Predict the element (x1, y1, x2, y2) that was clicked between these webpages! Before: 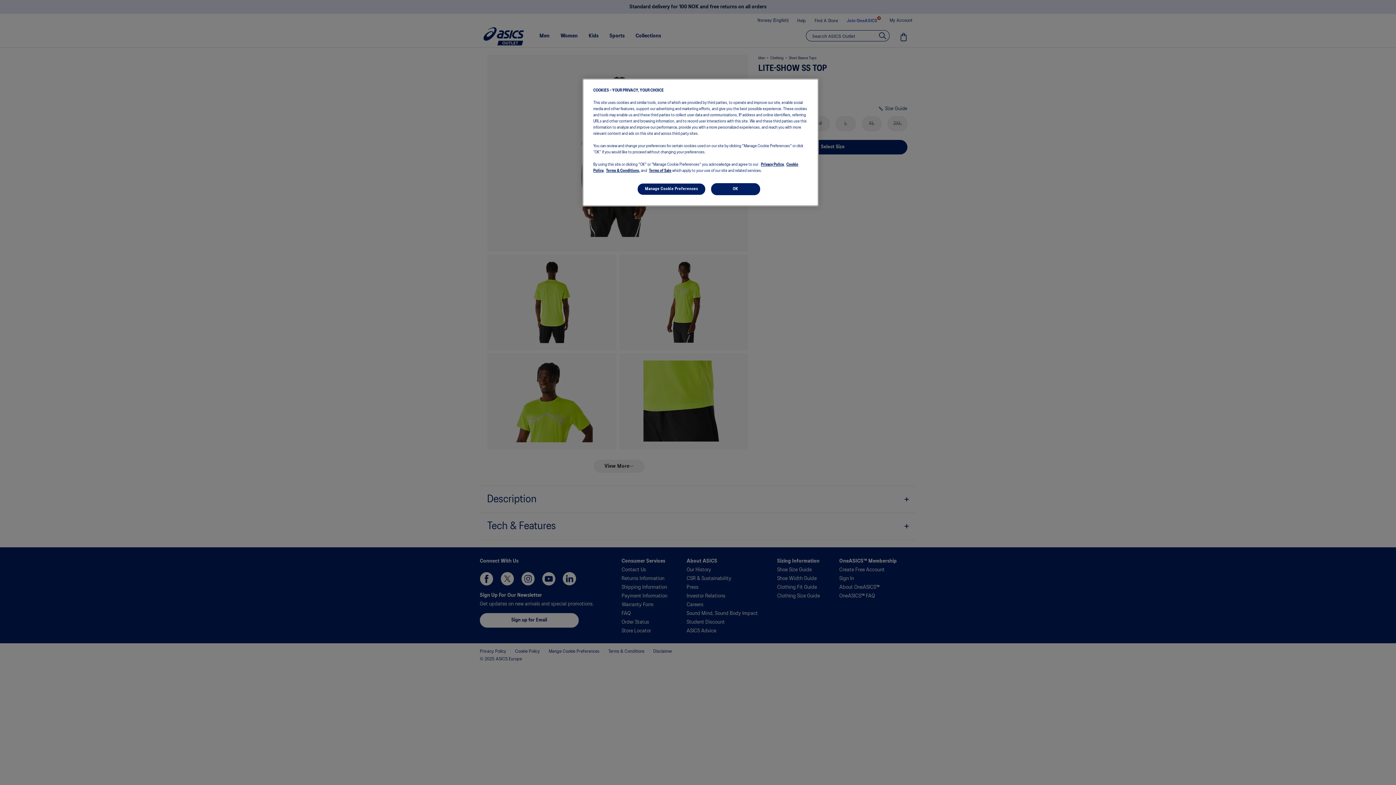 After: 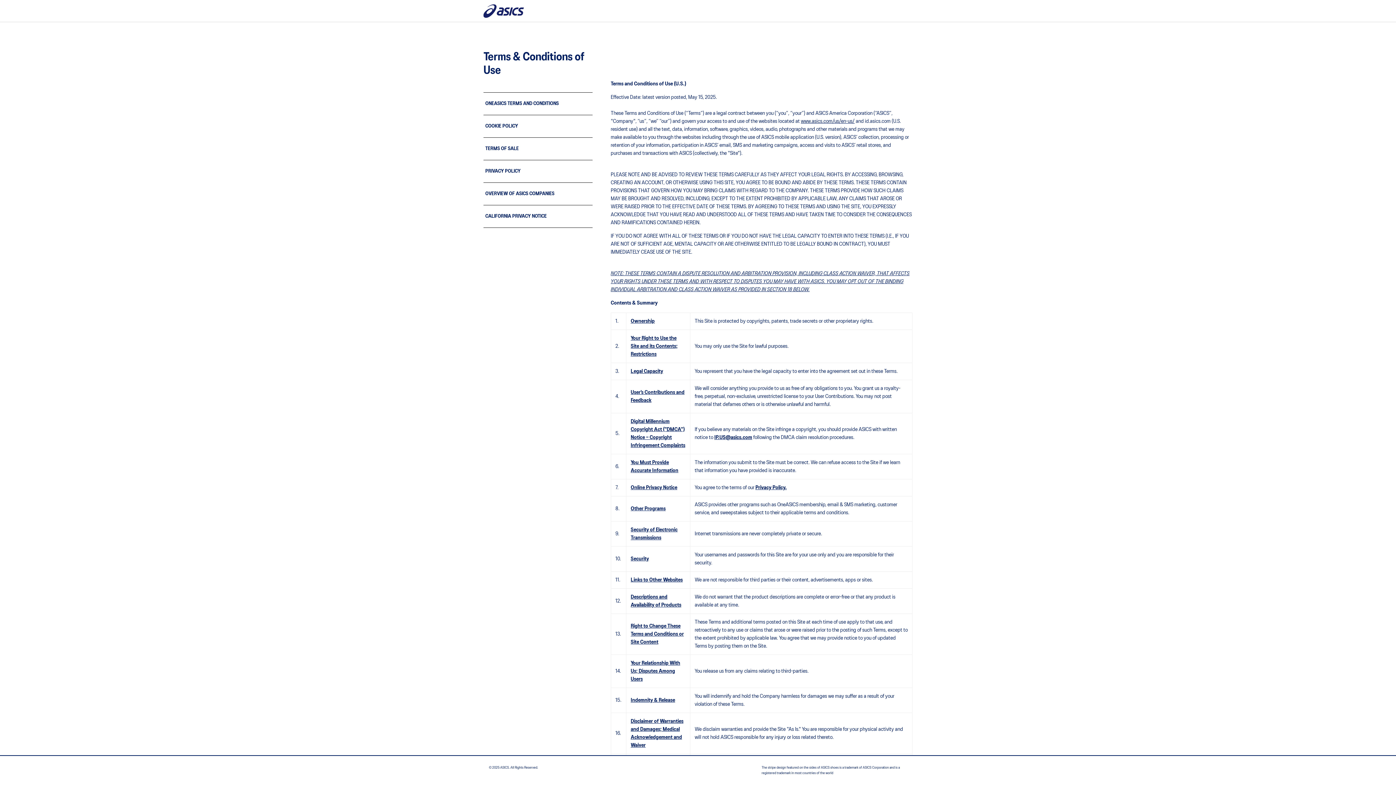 Action: label: Terms & Conditions, bbox: (606, 169, 640, 172)